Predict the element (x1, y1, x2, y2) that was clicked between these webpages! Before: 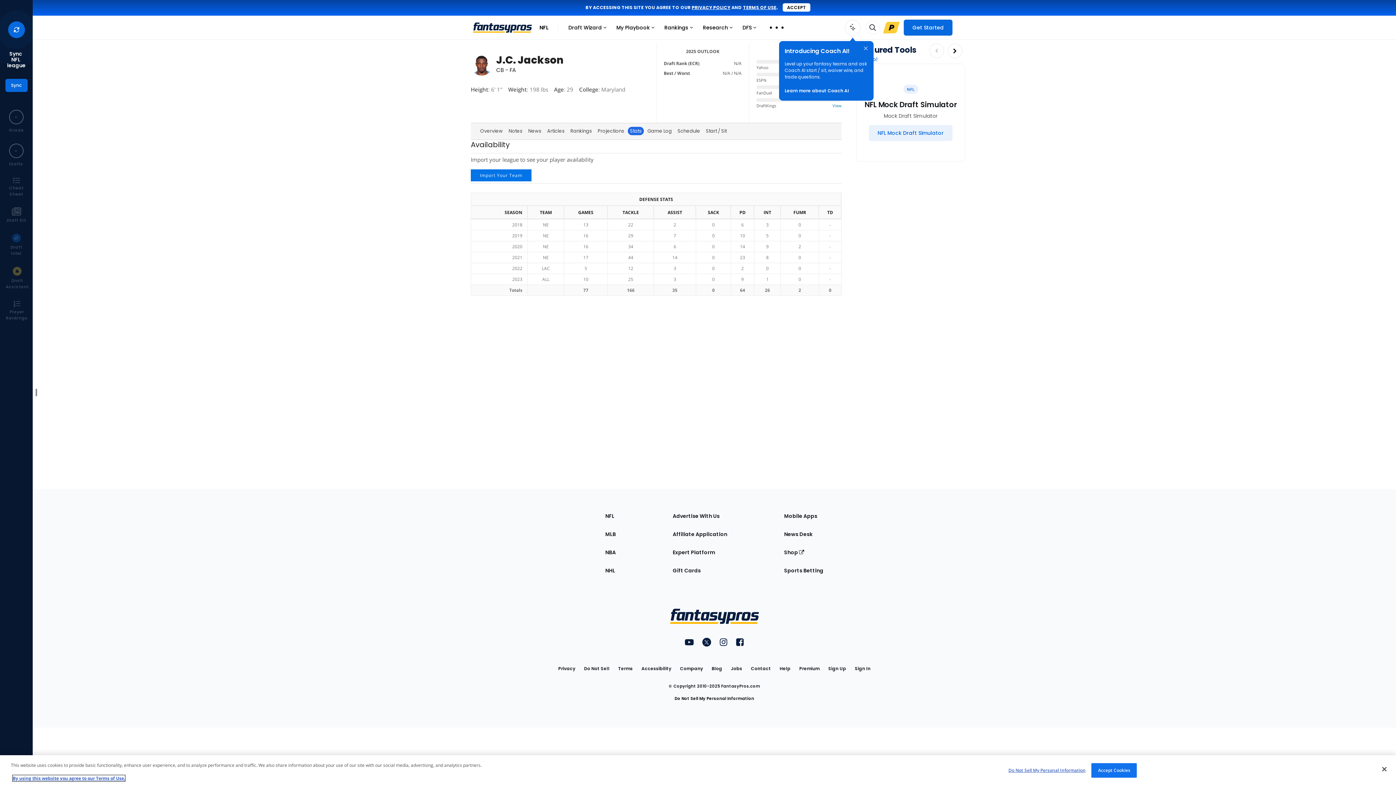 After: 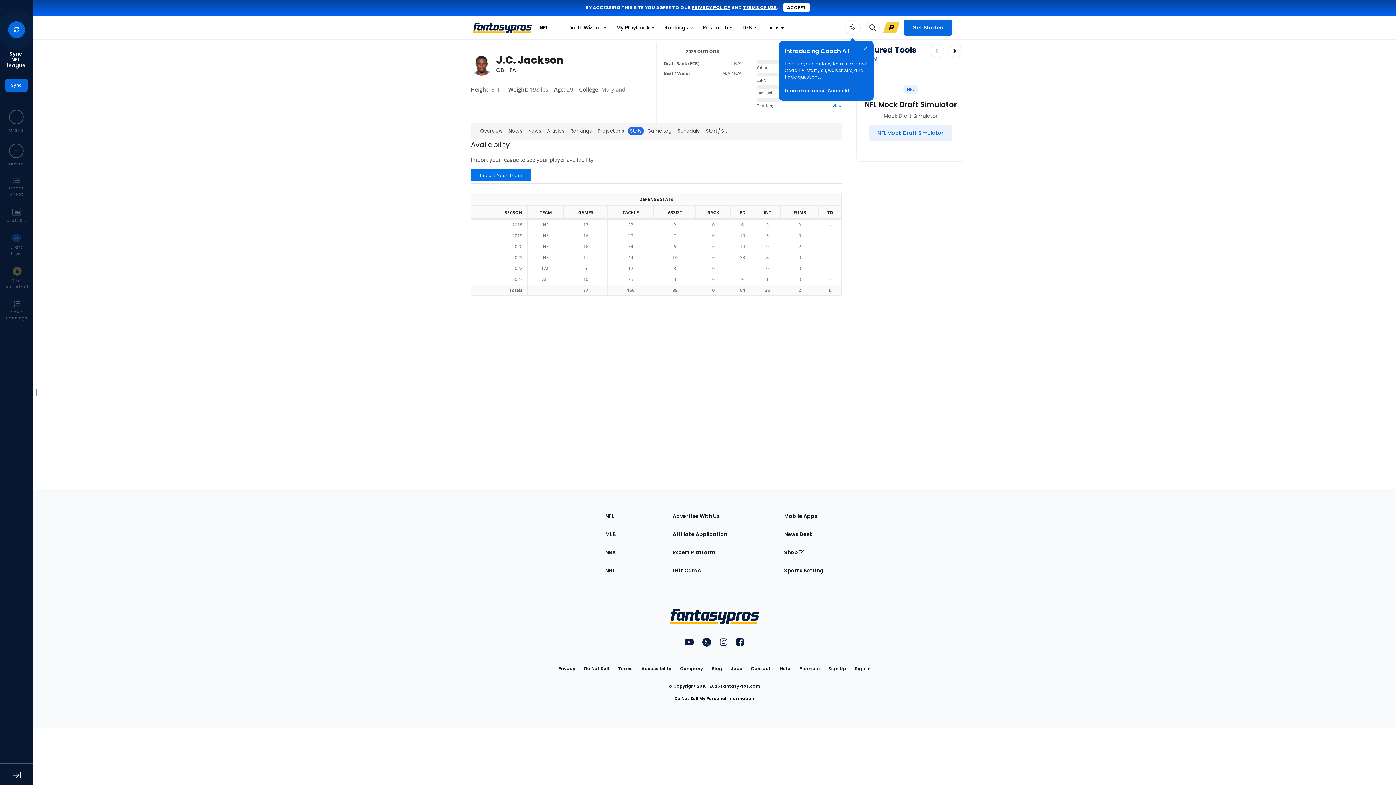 Action: label: Close Cookie Acceptance Banner bbox: (1376, 761, 1392, 777)